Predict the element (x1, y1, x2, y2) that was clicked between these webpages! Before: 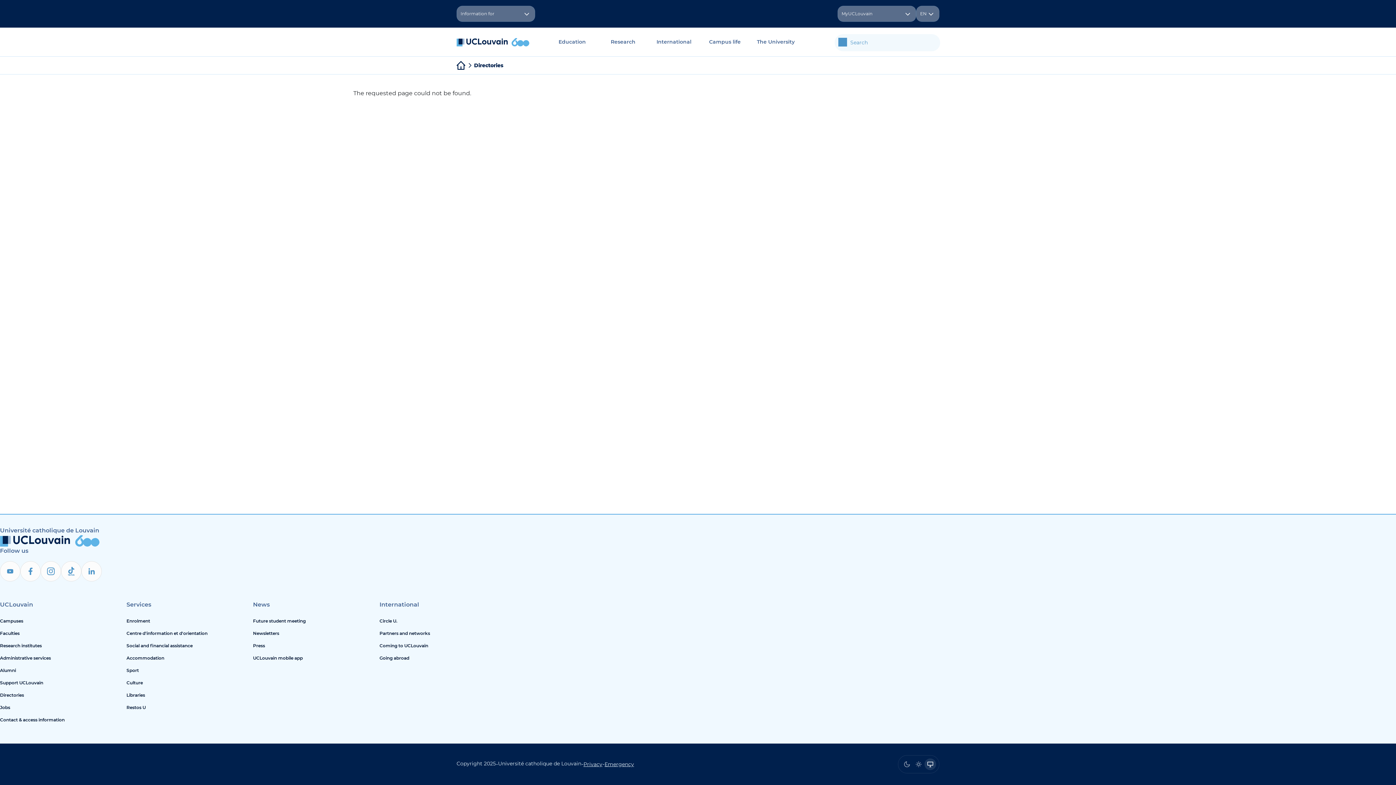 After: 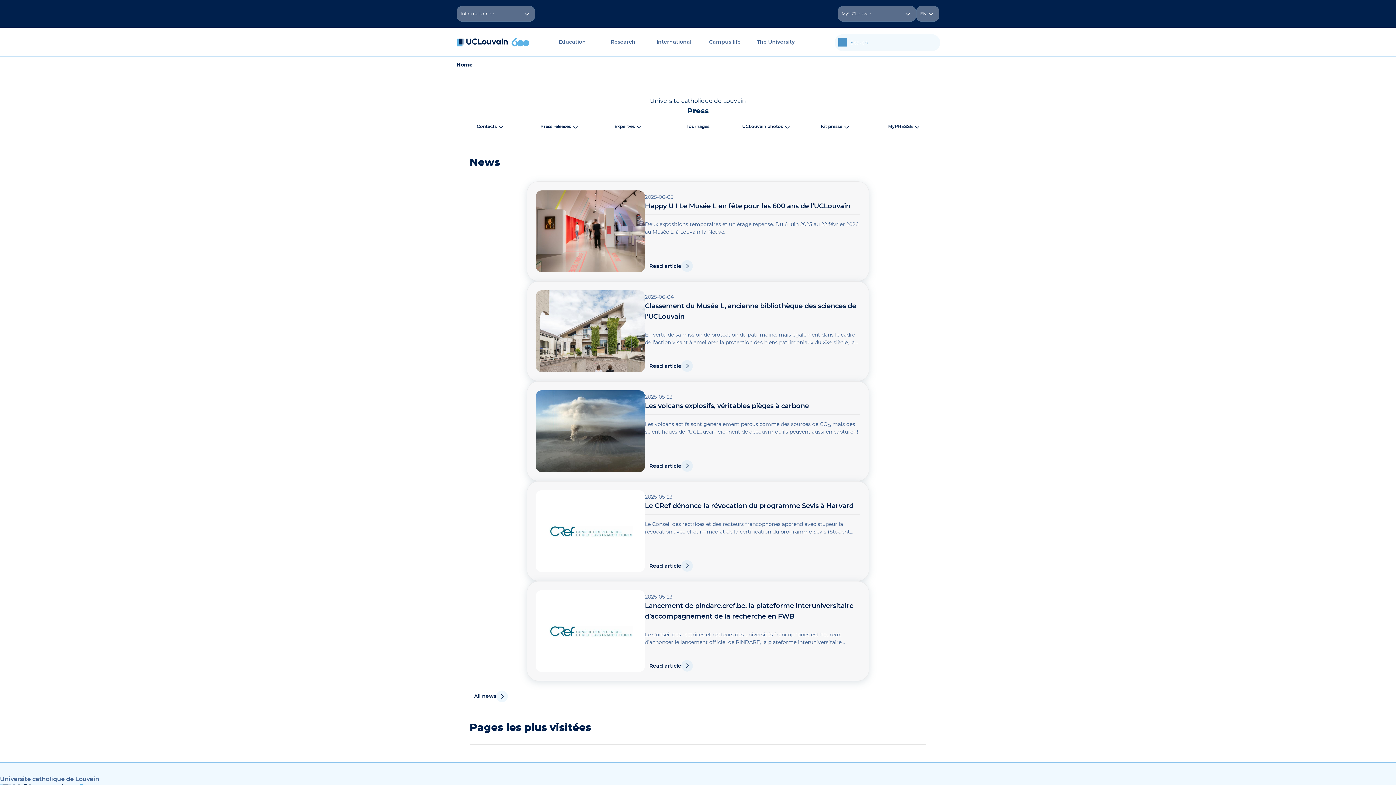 Action: label: Press bbox: (253, 640, 373, 652)